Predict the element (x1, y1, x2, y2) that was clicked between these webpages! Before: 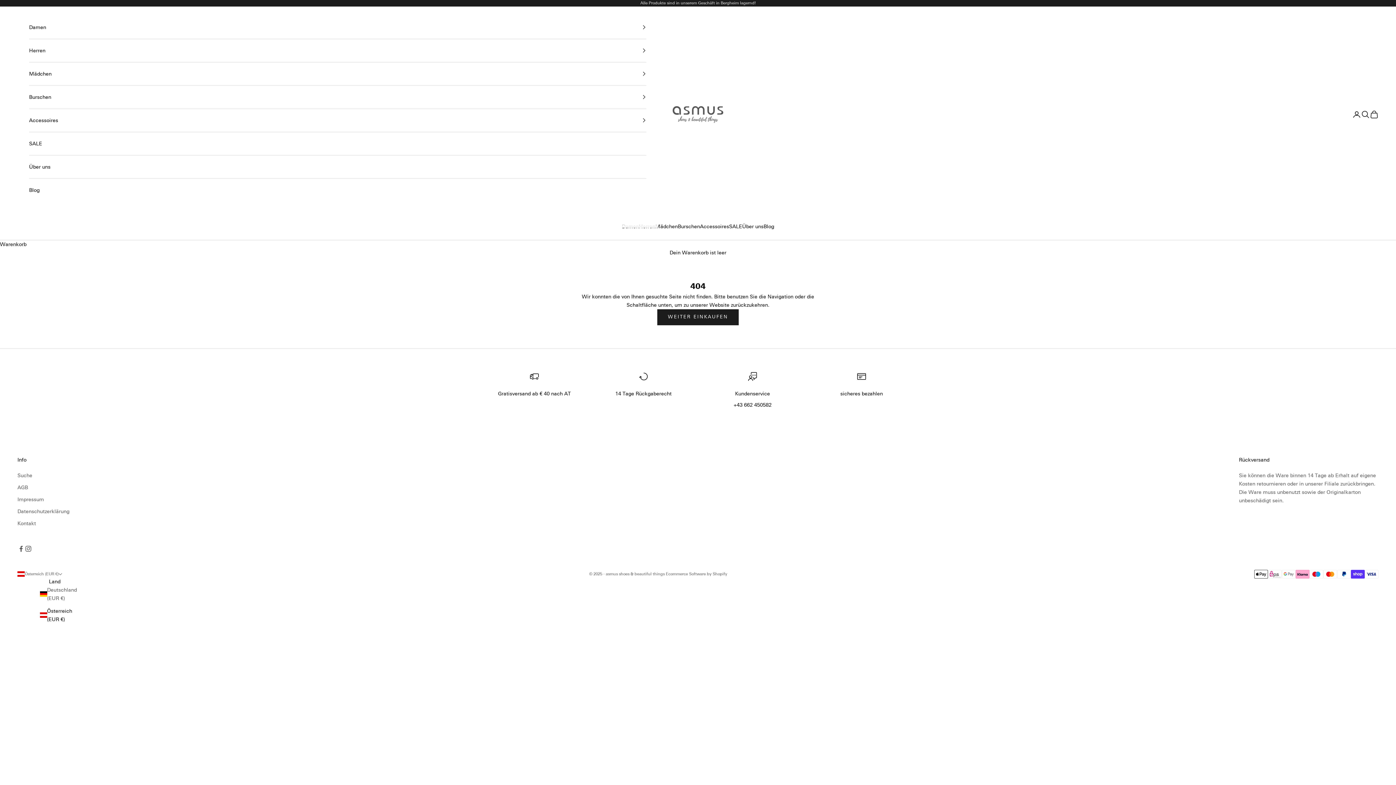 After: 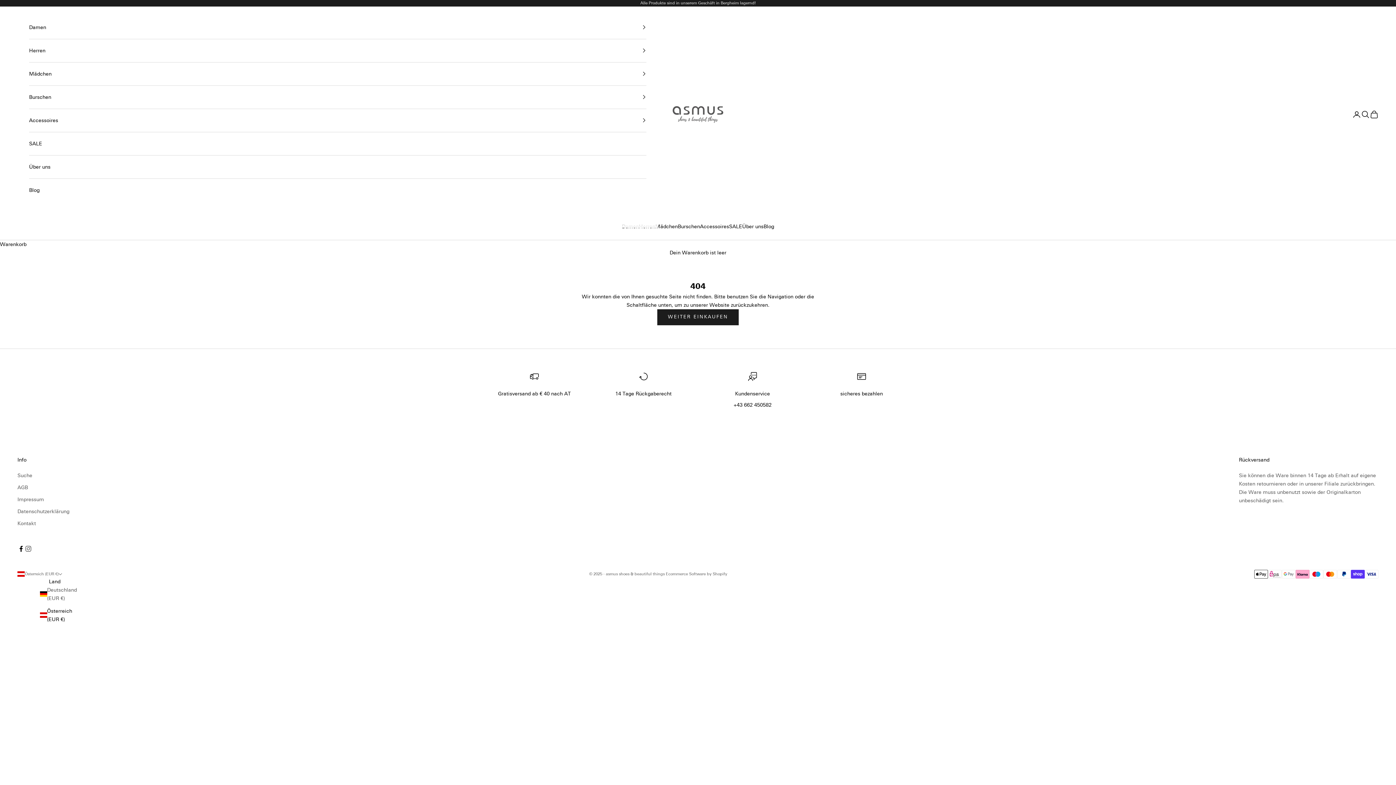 Action: label: Auf Facebook folgen bbox: (17, 545, 24, 552)